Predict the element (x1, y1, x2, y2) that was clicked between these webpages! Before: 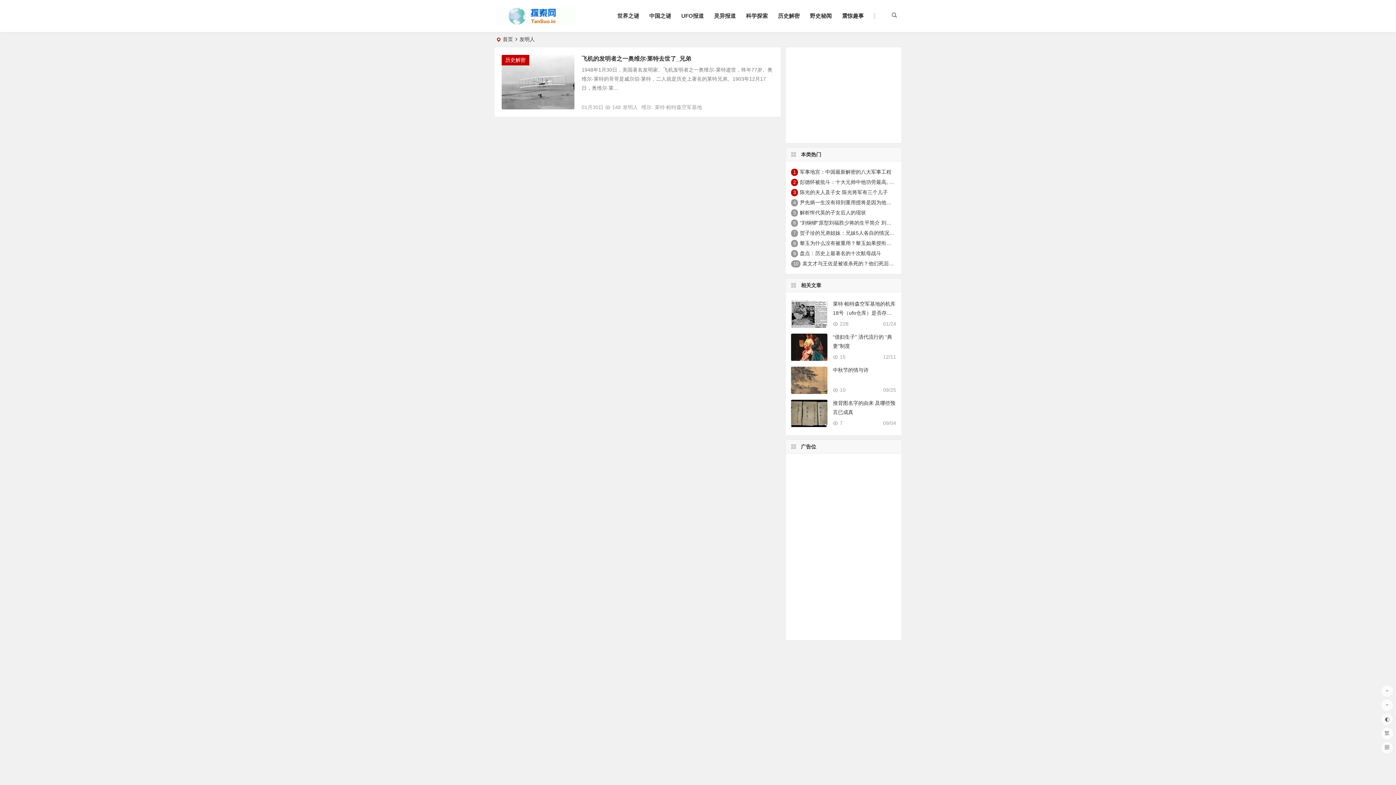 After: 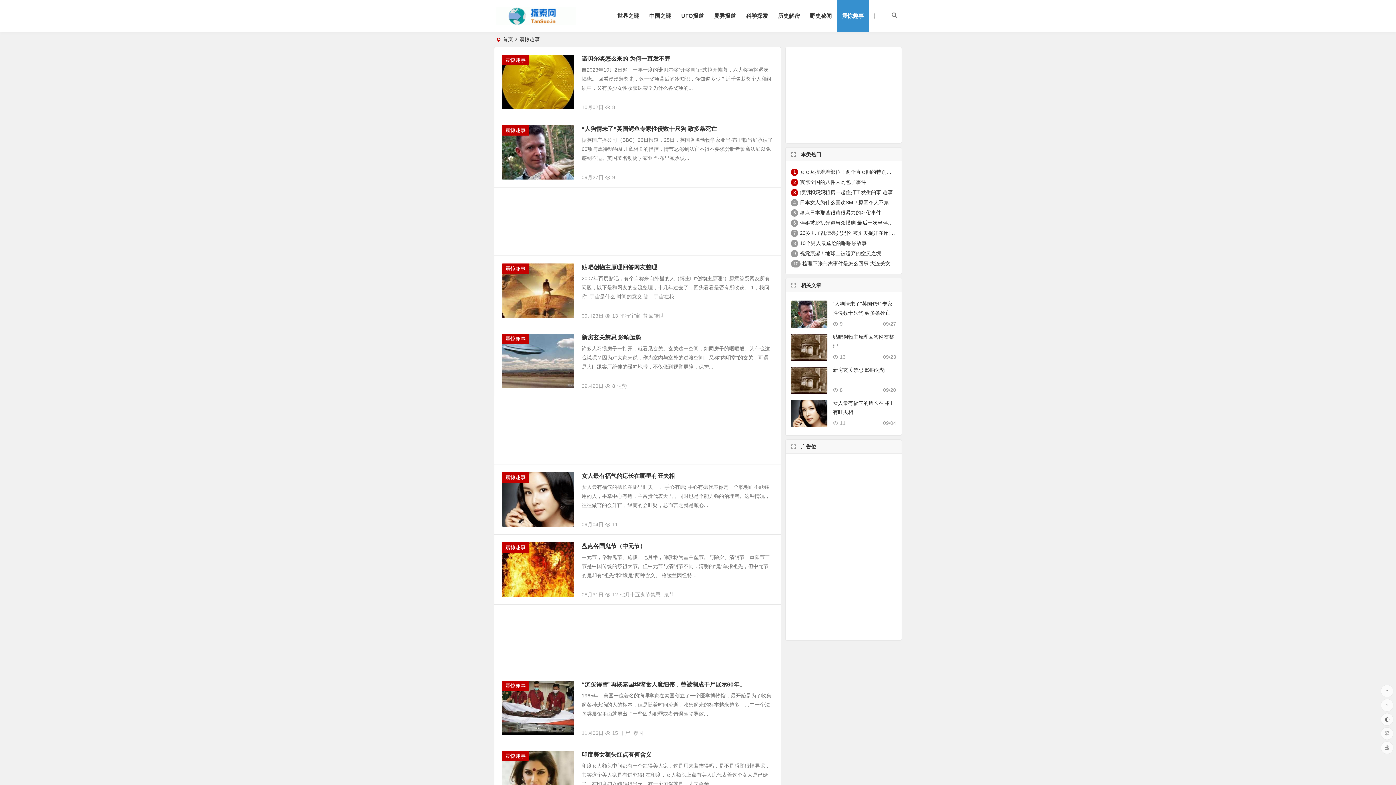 Action: label: 震惊趣事 bbox: (837, 0, 869, 32)